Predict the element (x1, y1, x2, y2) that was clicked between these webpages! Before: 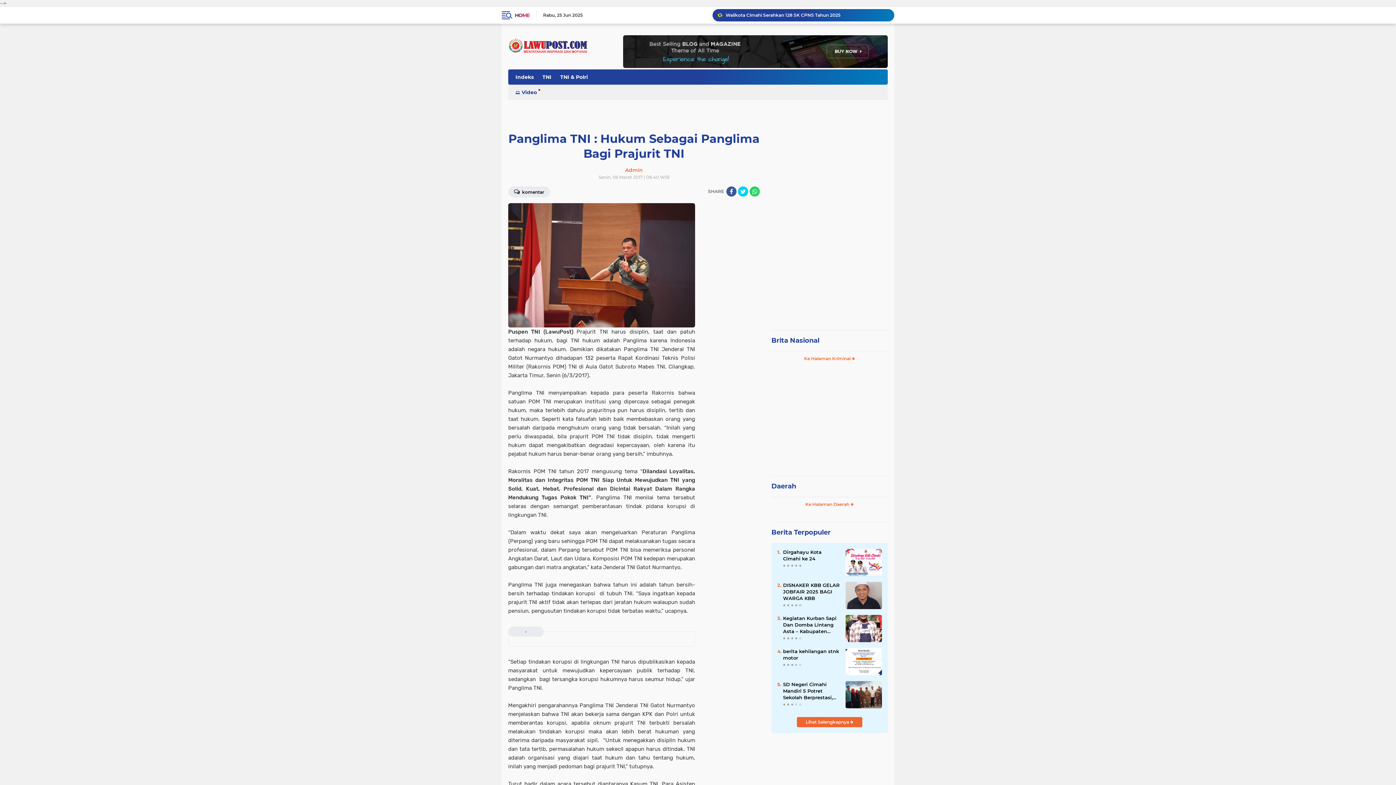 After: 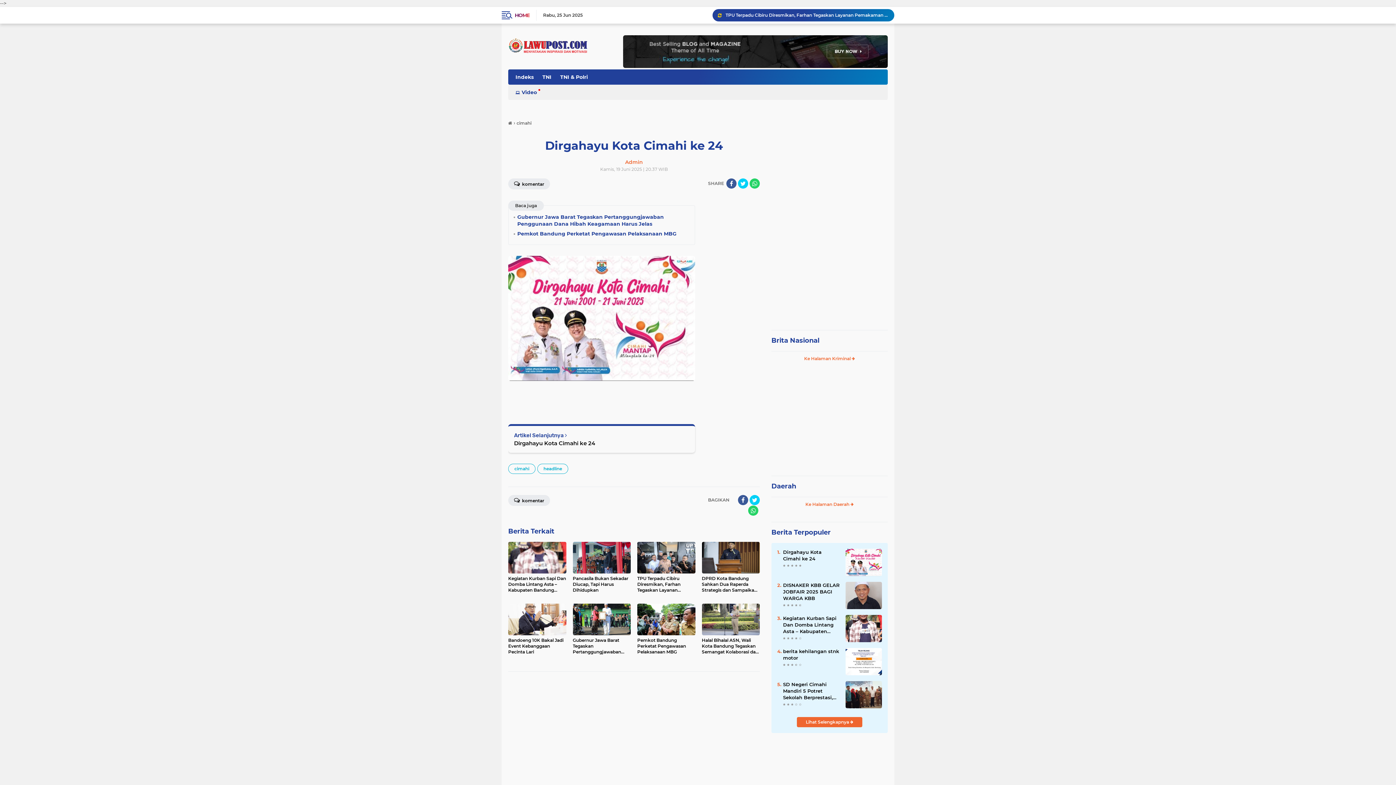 Action: label: Dirgahayu Kota Cimahi ke 24 bbox: (783, 549, 840, 562)